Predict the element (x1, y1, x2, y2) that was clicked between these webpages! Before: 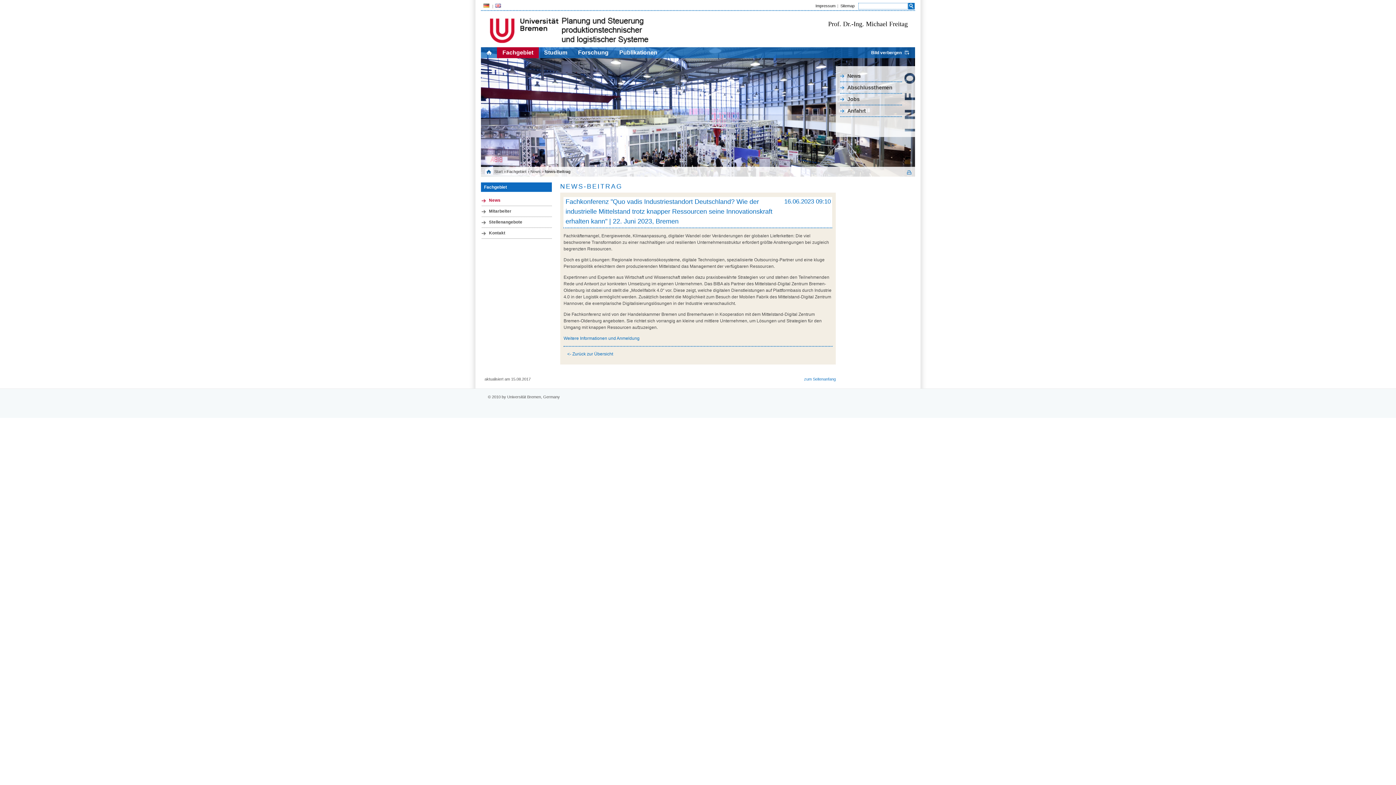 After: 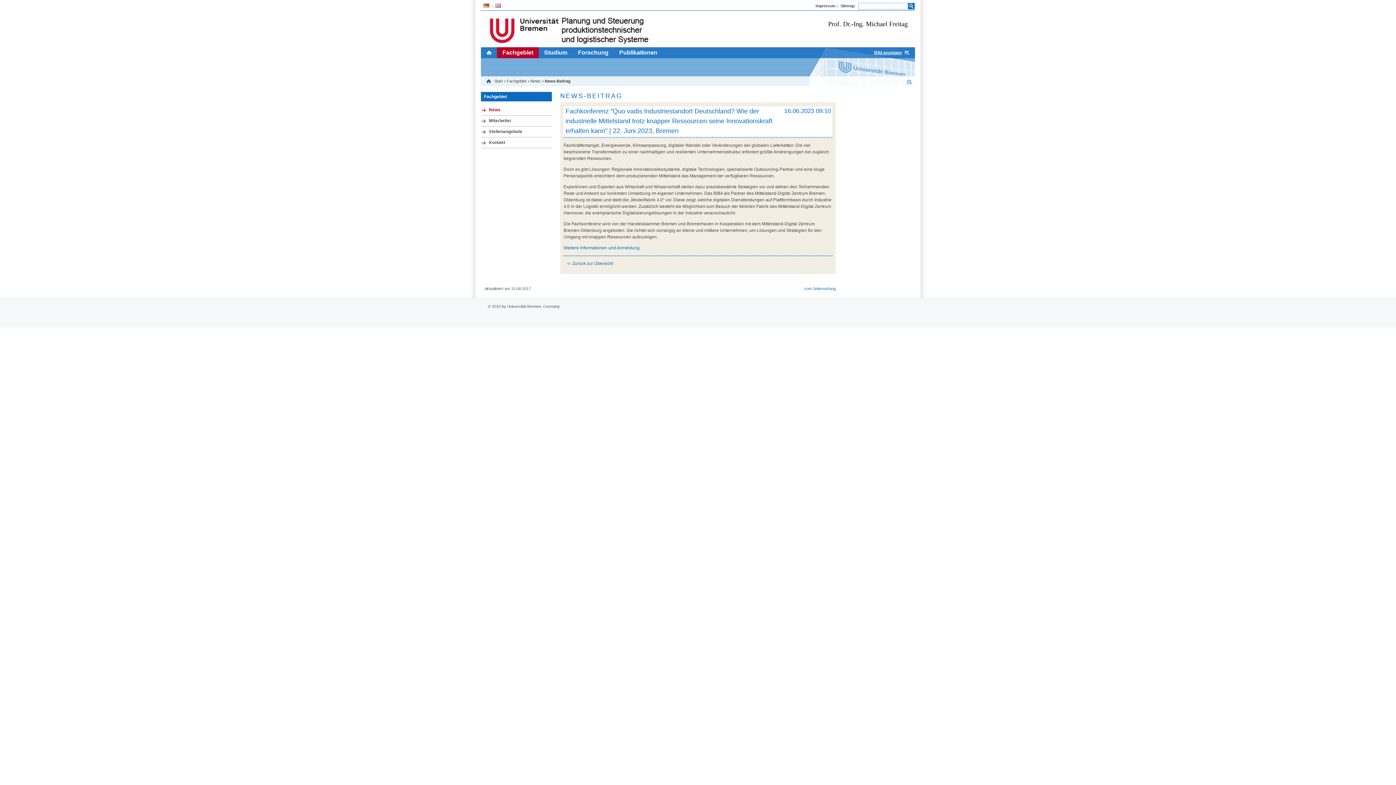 Action: bbox: (863, 47, 910, 58) label: Bild verbergen